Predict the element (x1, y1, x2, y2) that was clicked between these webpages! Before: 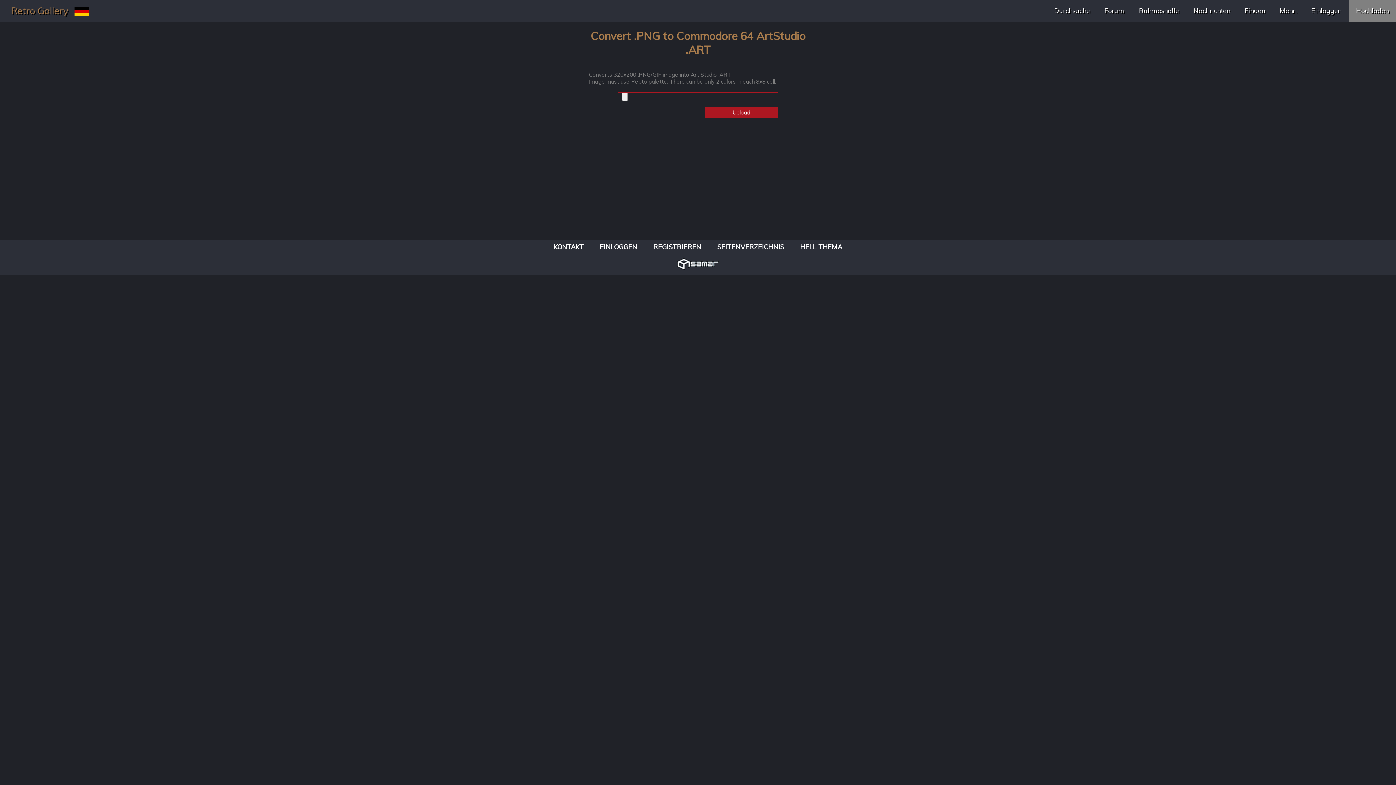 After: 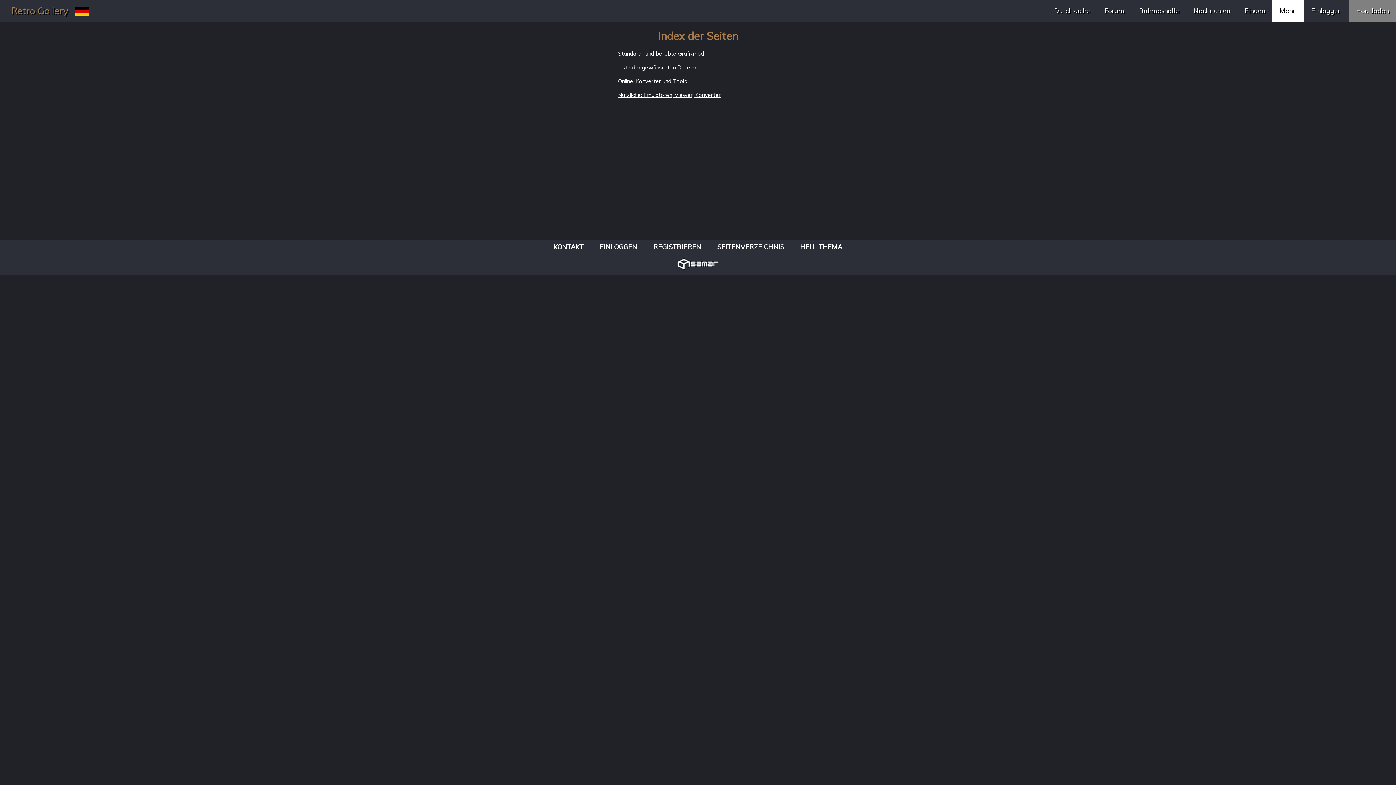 Action: bbox: (1272, 0, 1304, 21) label: Mehr!